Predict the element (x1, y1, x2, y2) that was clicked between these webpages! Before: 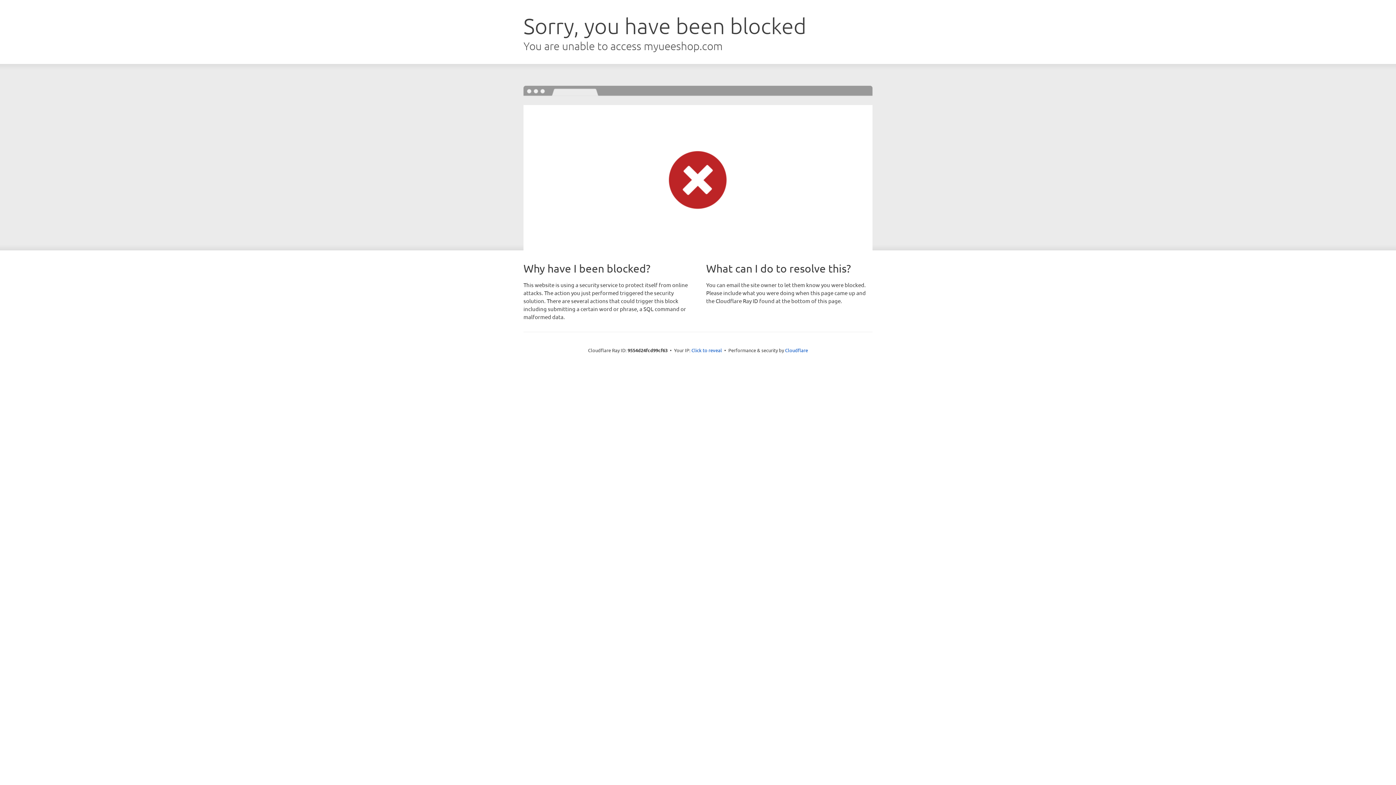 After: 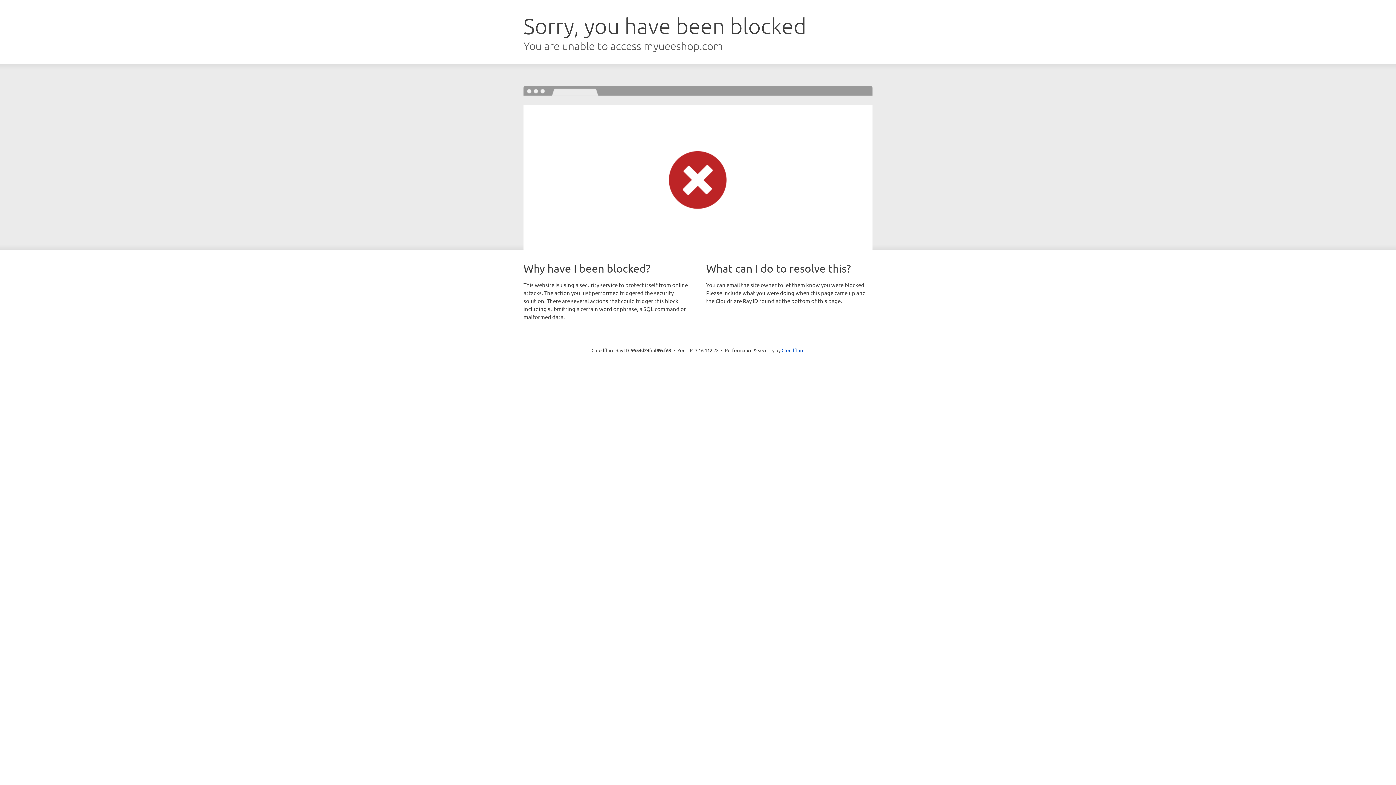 Action: label: Click to reveal bbox: (691, 346, 722, 353)